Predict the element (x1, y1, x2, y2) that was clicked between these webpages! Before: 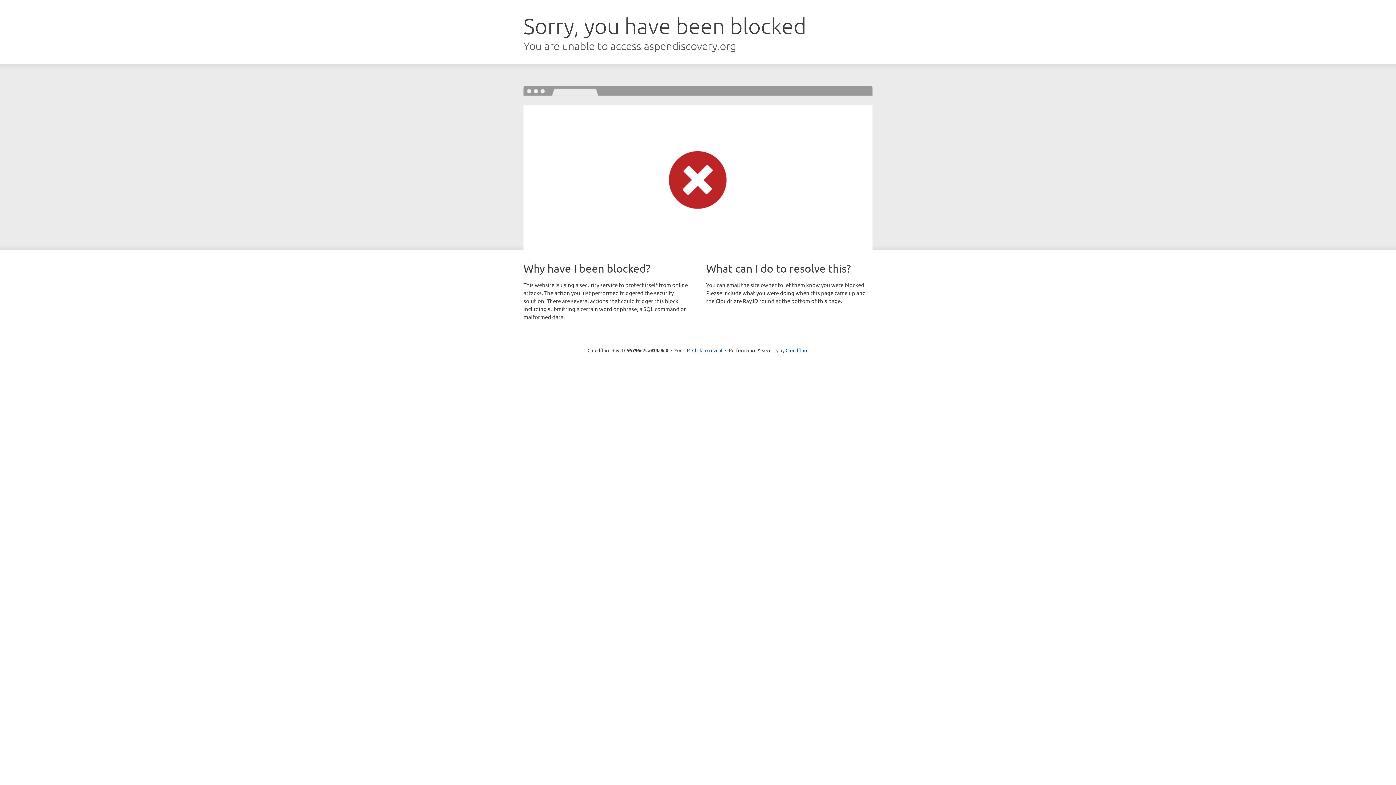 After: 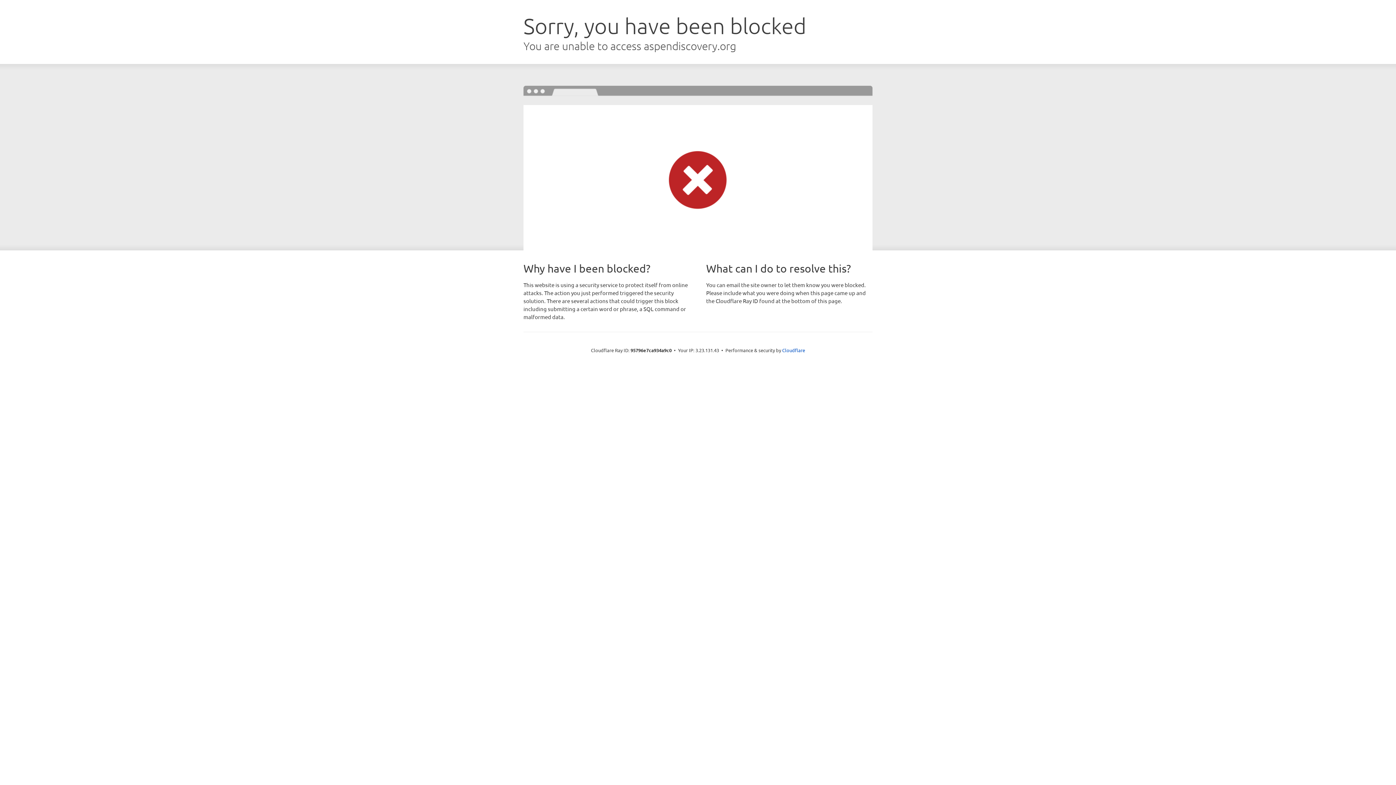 Action: label: Click to reveal bbox: (692, 346, 722, 353)